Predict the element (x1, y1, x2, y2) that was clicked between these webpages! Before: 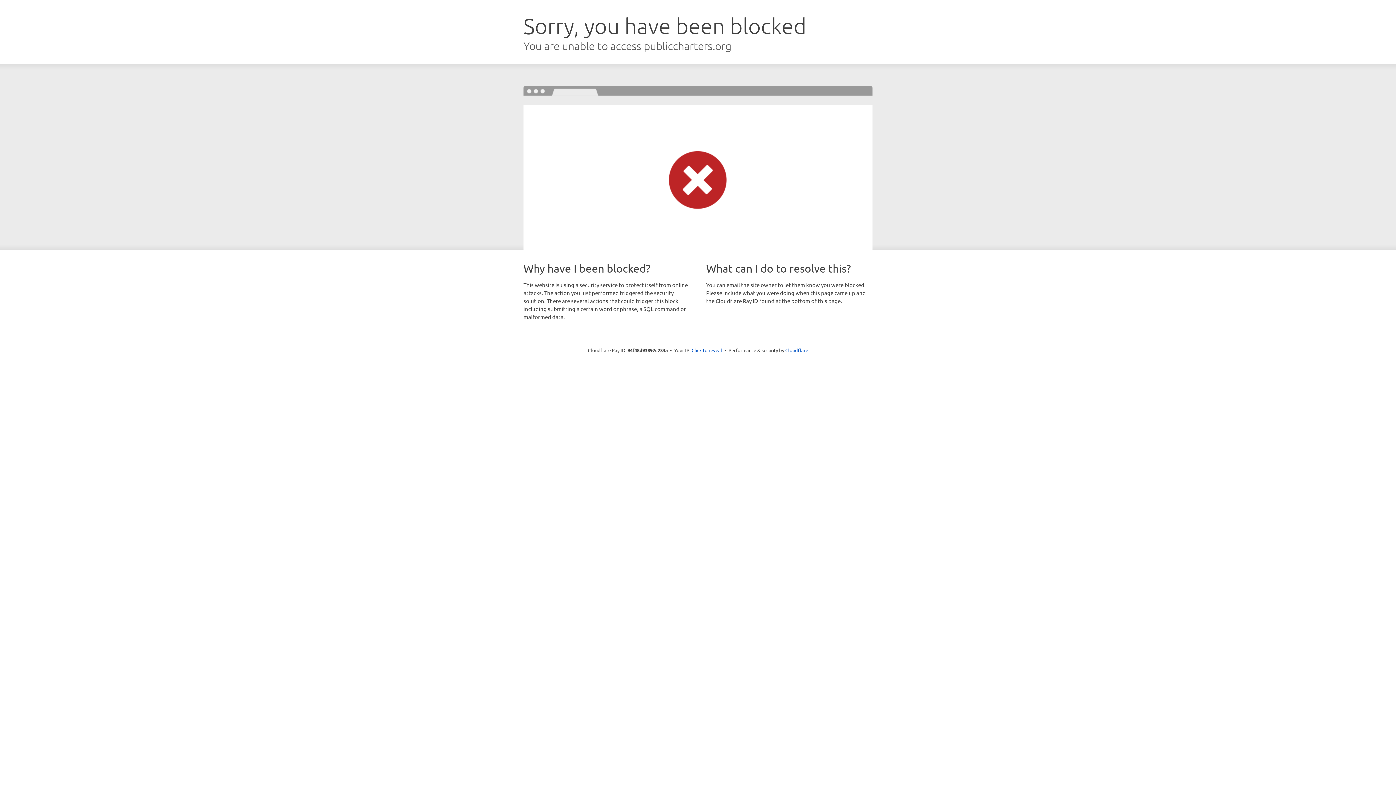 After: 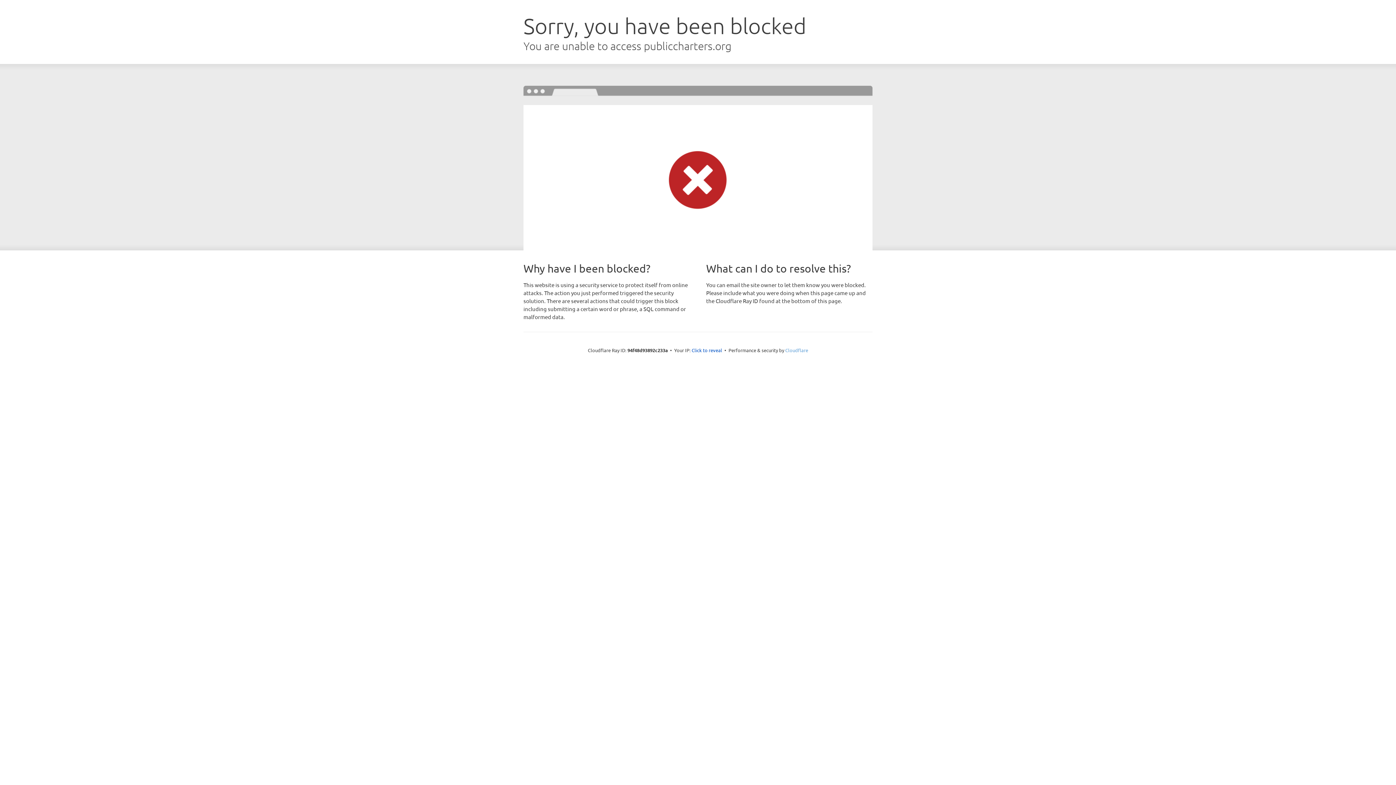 Action: label: Cloudflare bbox: (785, 347, 808, 353)